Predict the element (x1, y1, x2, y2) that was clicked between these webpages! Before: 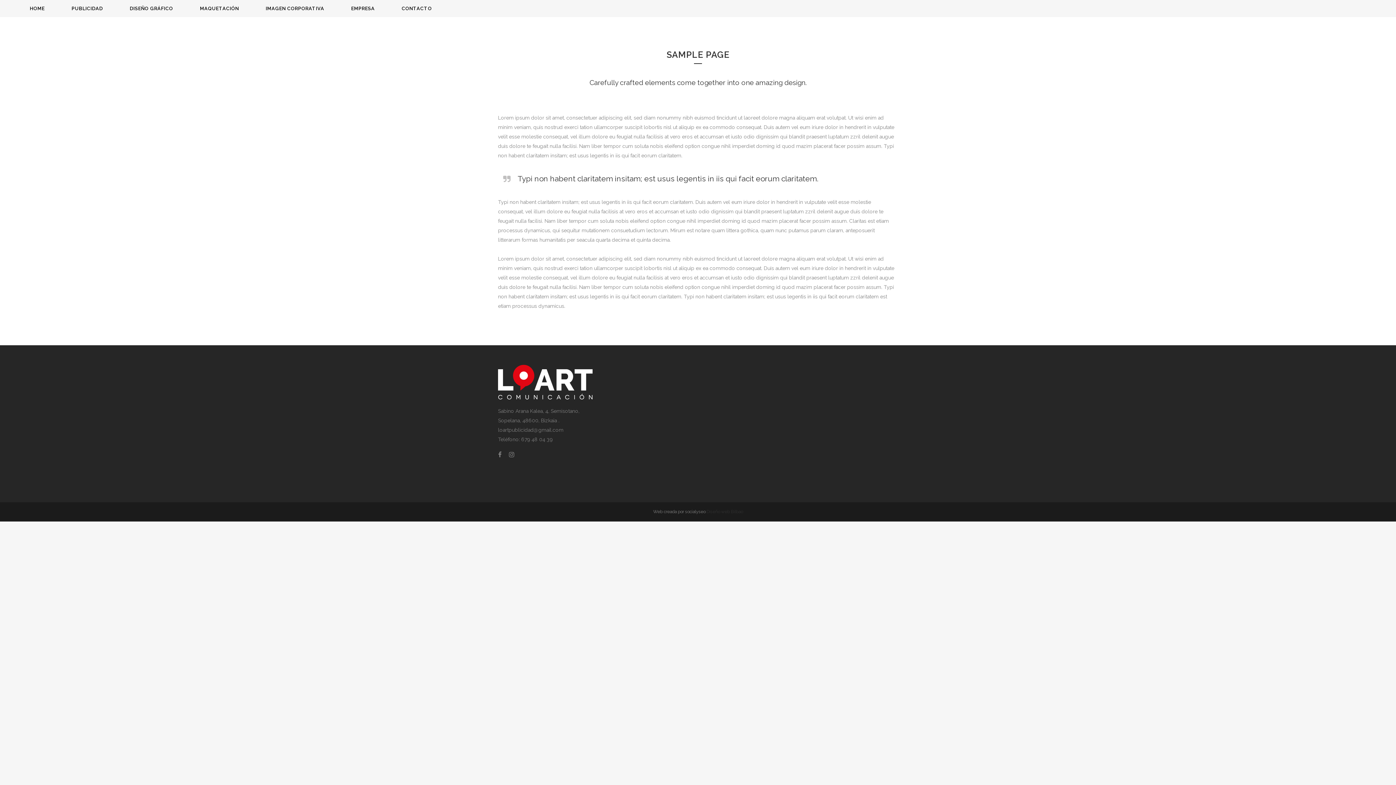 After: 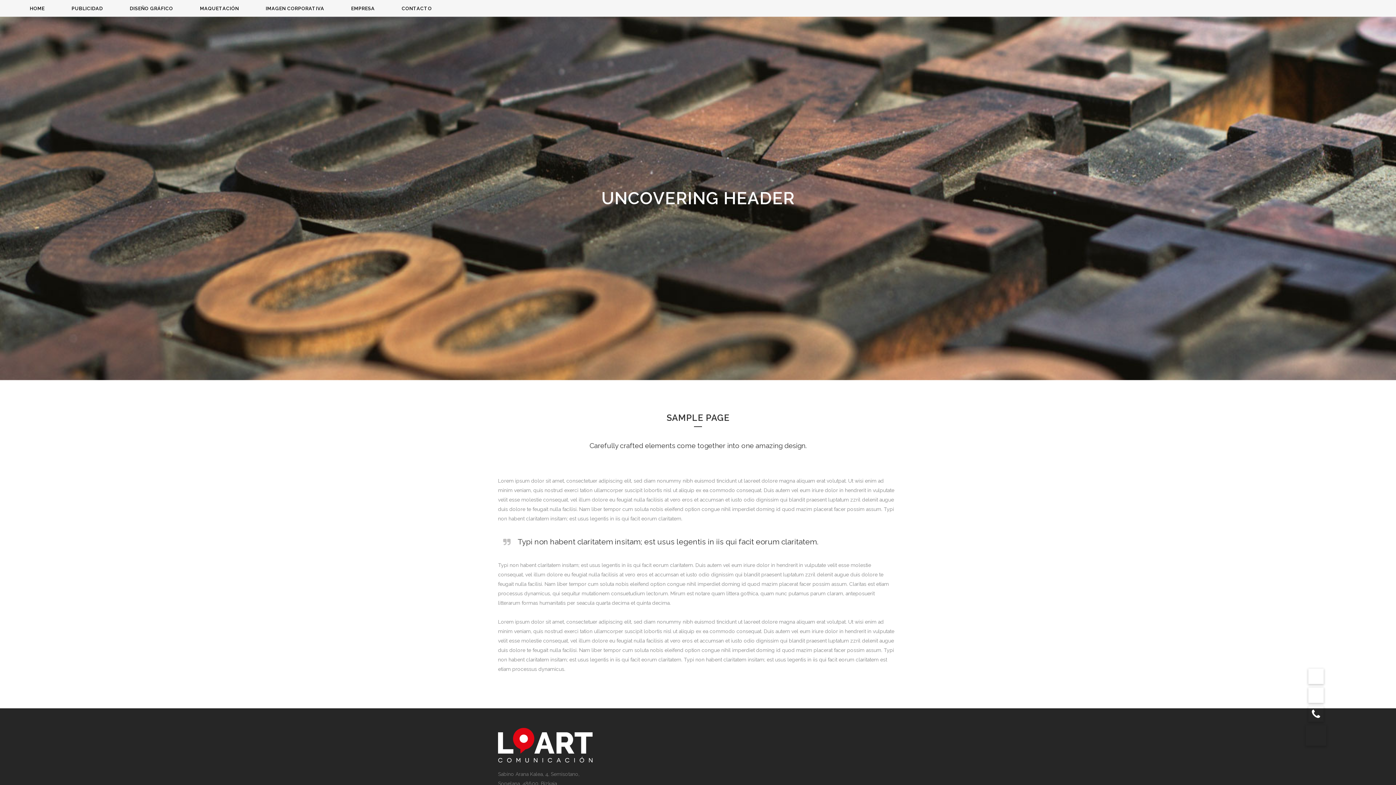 Action: bbox: (498, 451, 507, 457)